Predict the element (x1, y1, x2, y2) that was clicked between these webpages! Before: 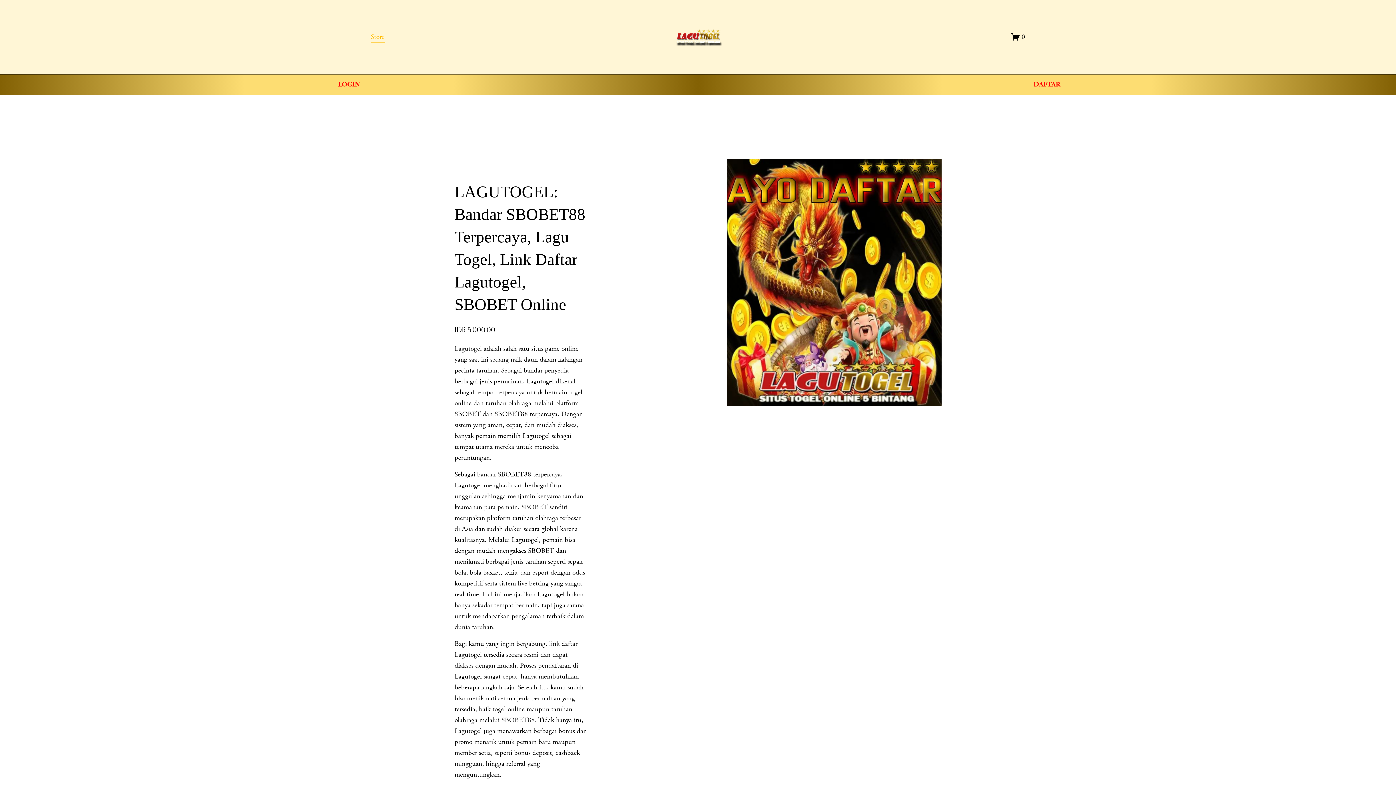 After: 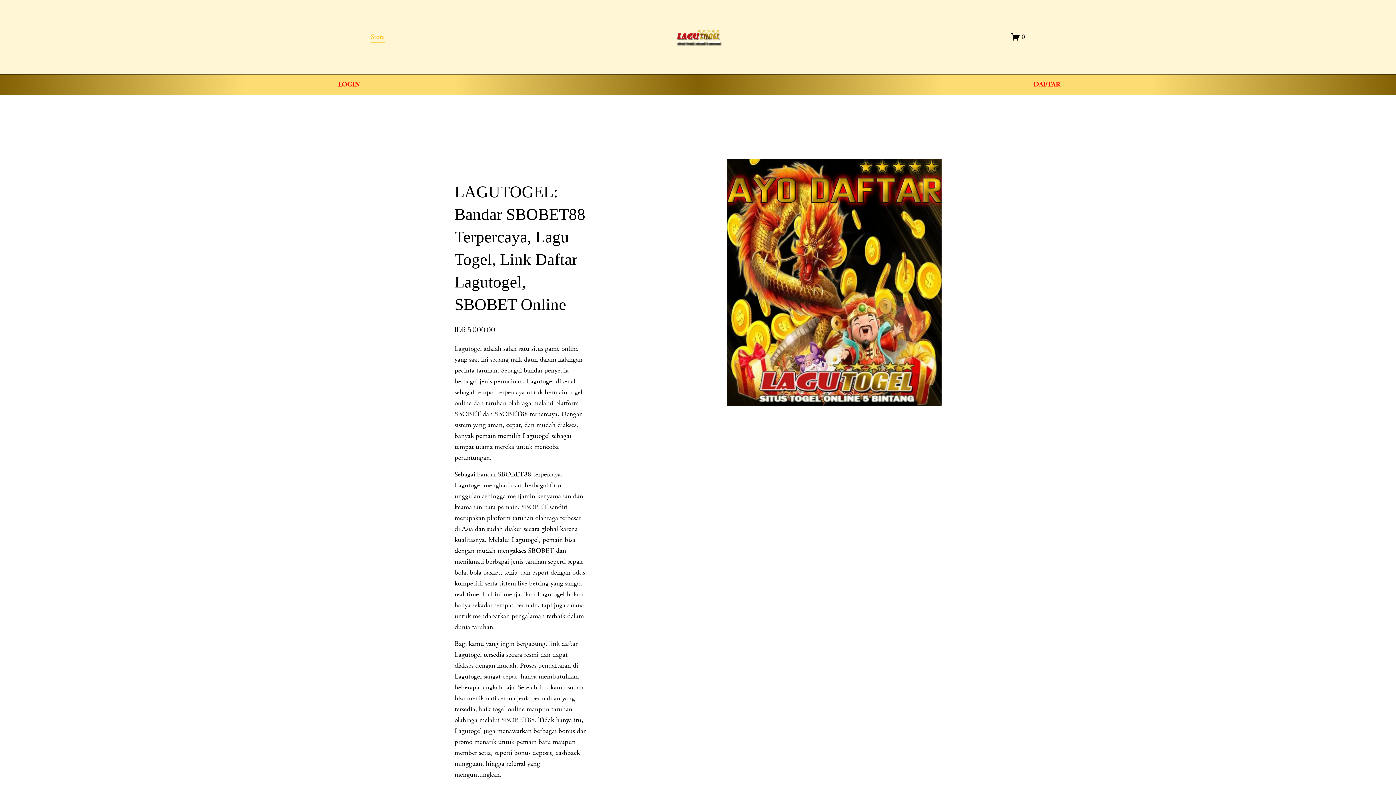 Action: bbox: (454, 344, 481, 353) label: Lagutogel